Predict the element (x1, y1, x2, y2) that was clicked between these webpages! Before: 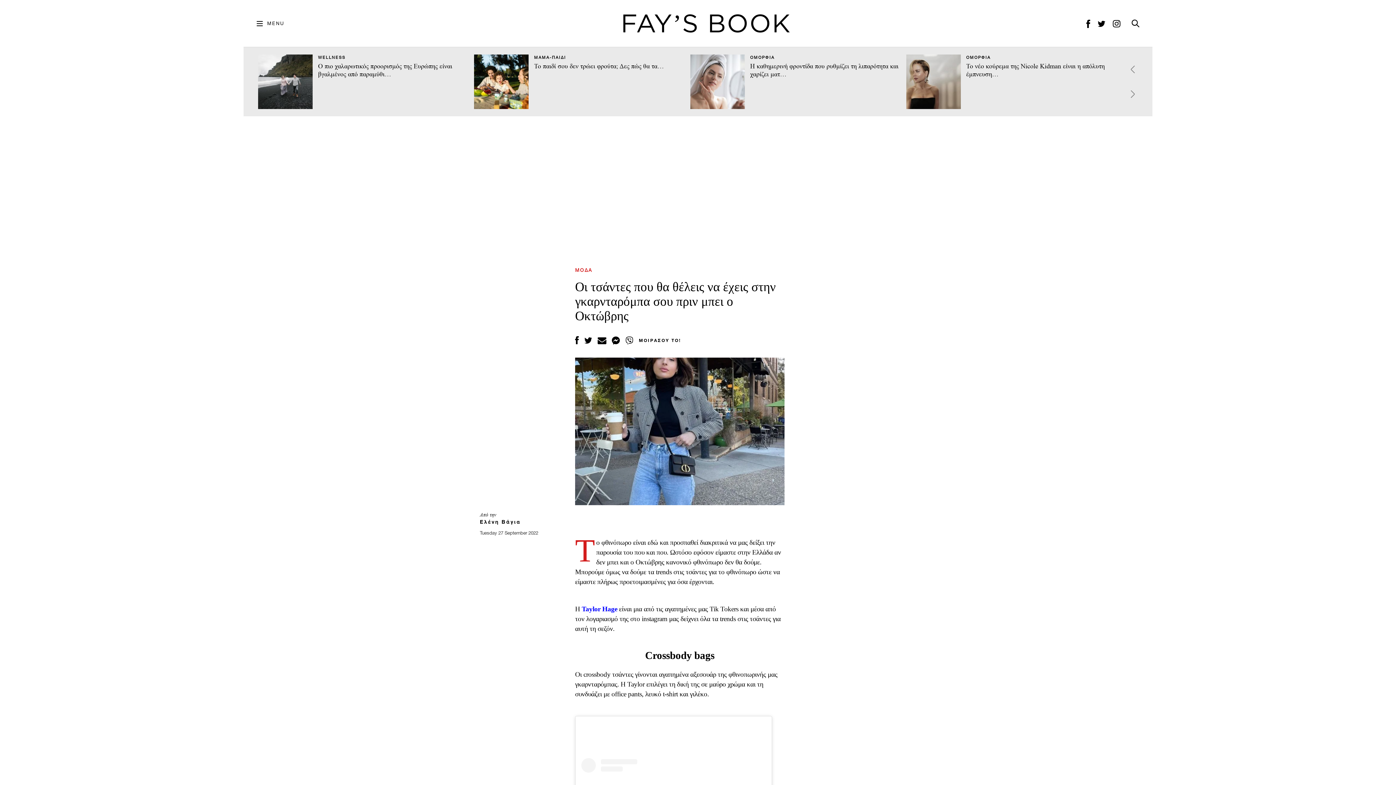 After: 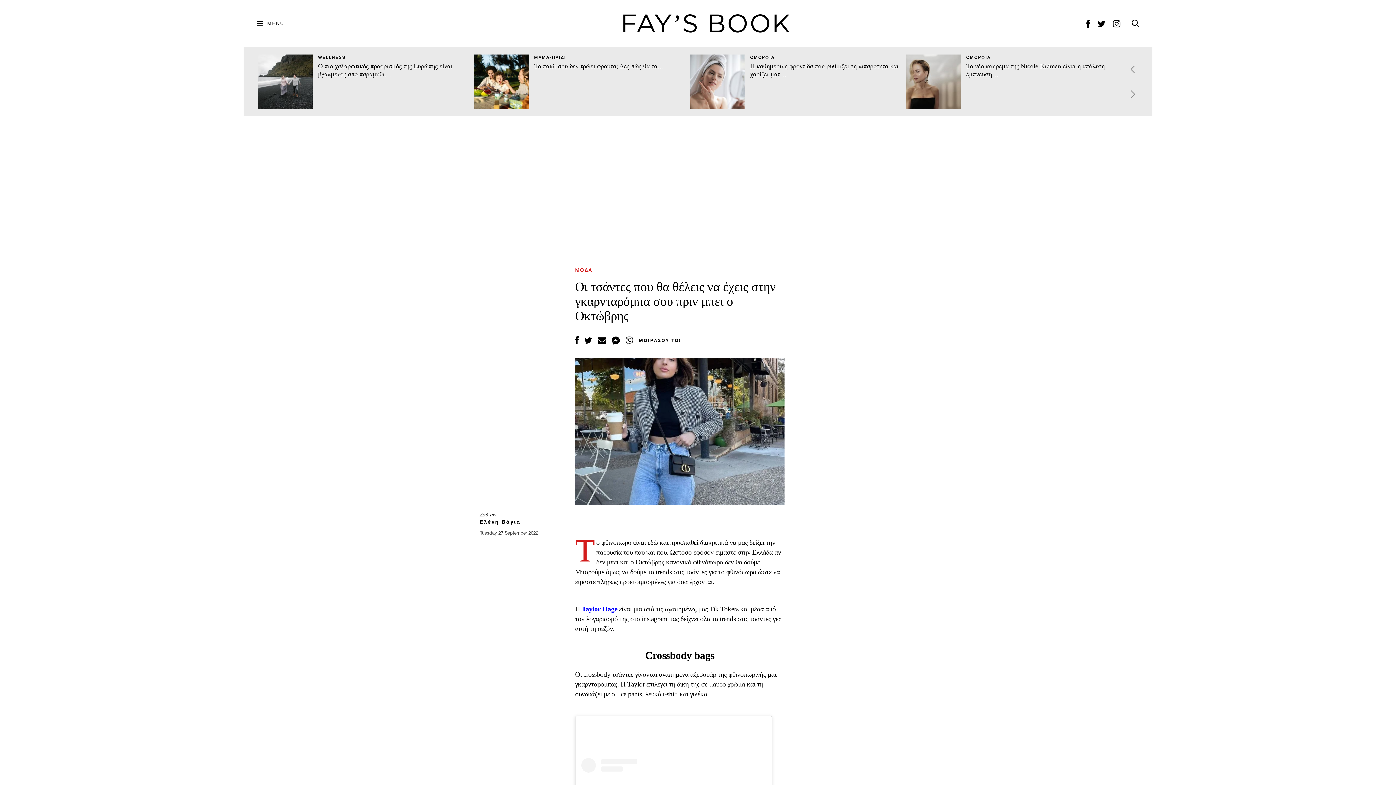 Action: bbox: (581, 605, 617, 613) label: Taylor Hage